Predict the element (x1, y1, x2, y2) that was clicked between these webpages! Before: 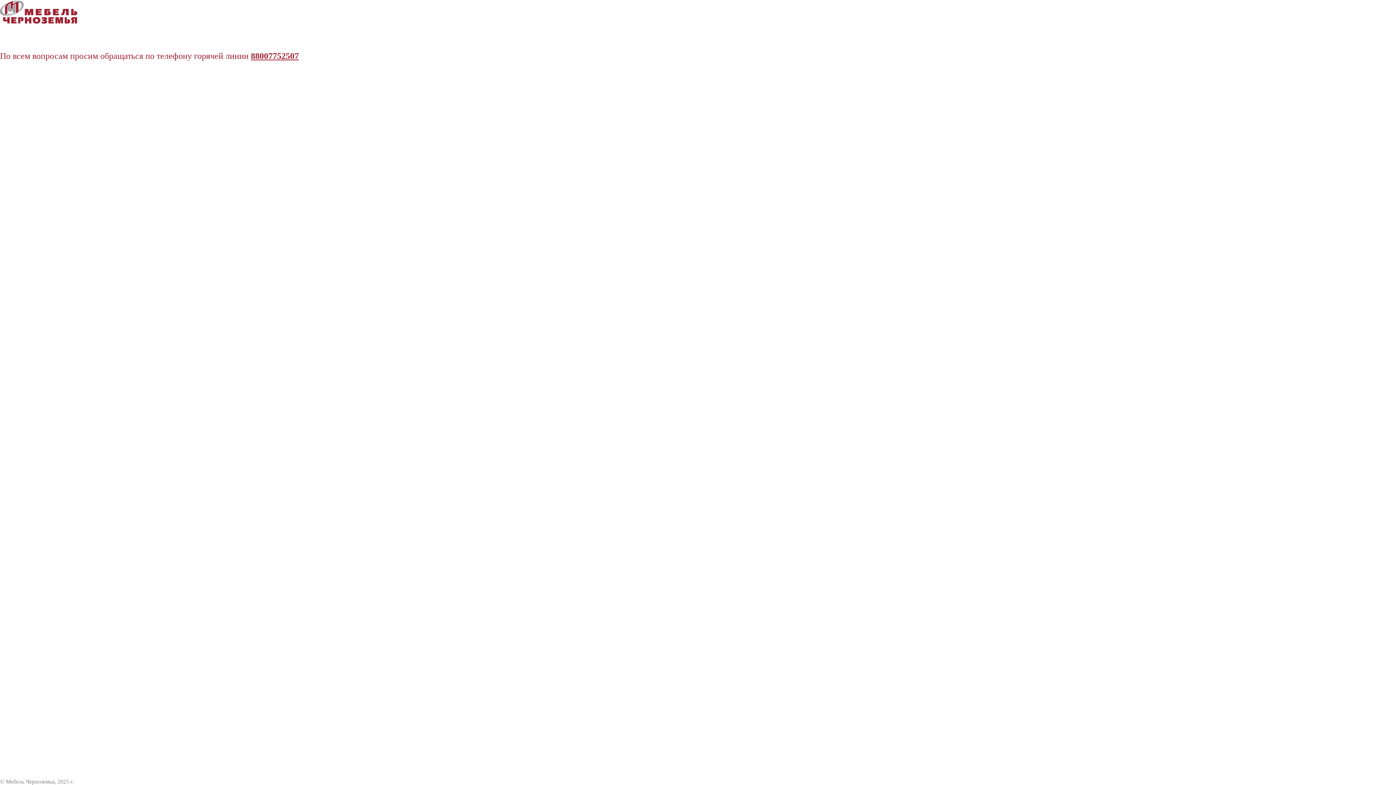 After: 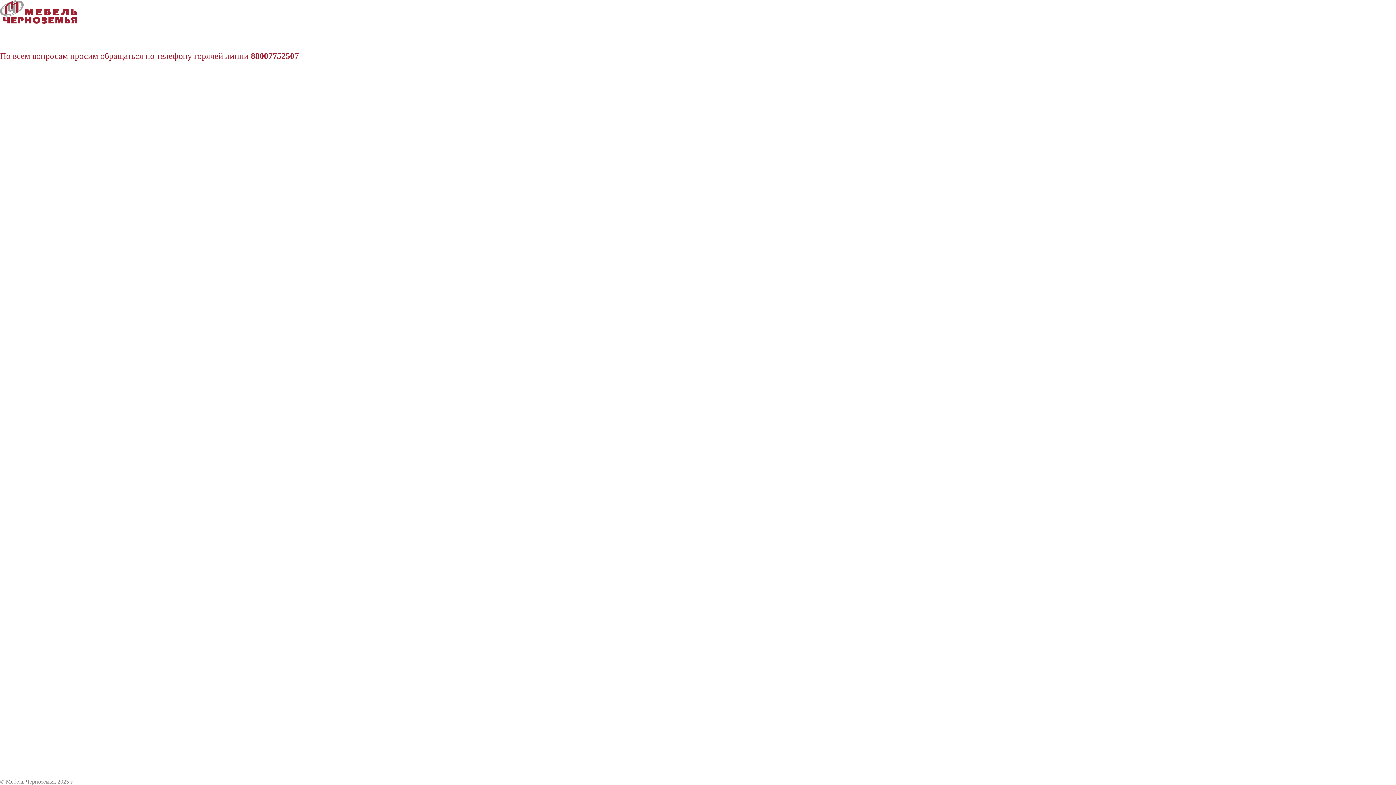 Action: bbox: (250, 51, 298, 60) label: 88007752507